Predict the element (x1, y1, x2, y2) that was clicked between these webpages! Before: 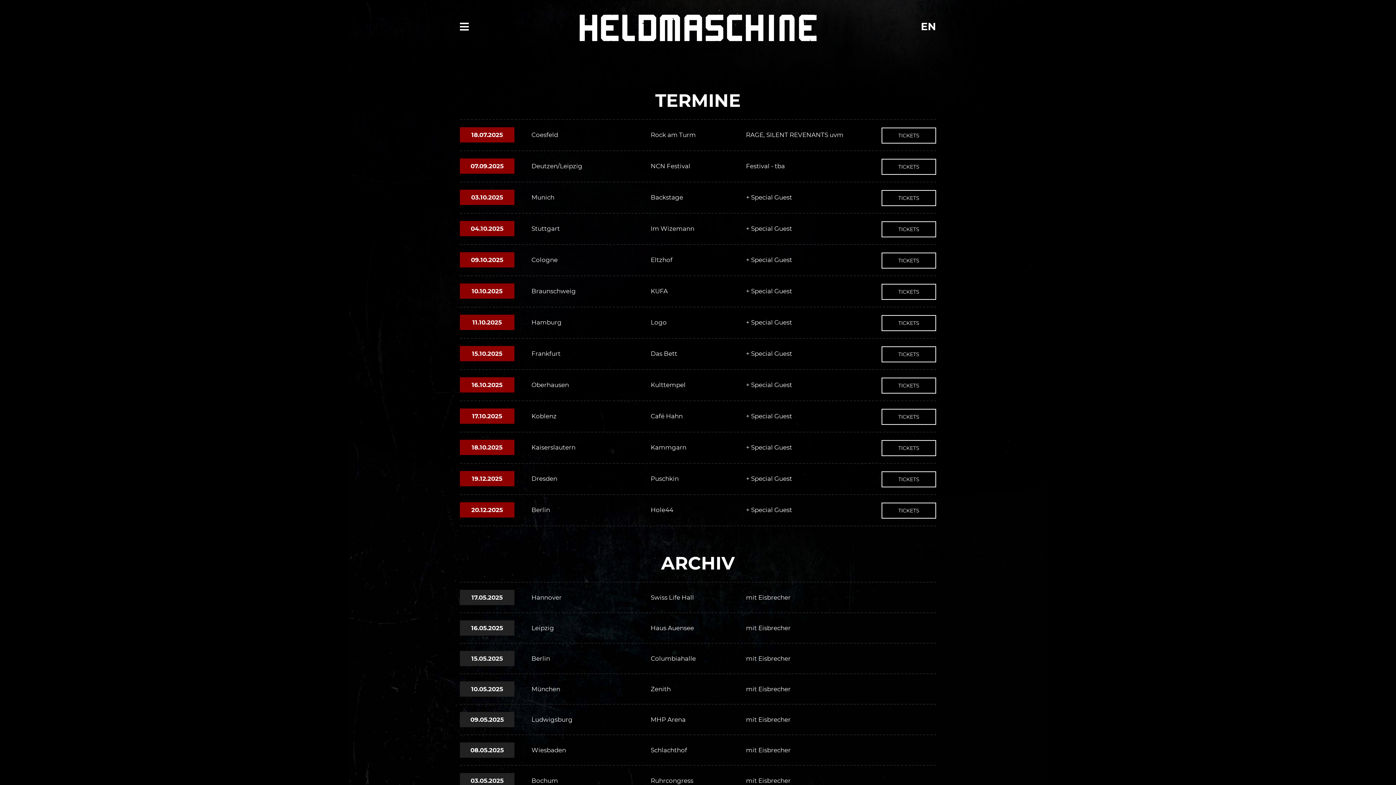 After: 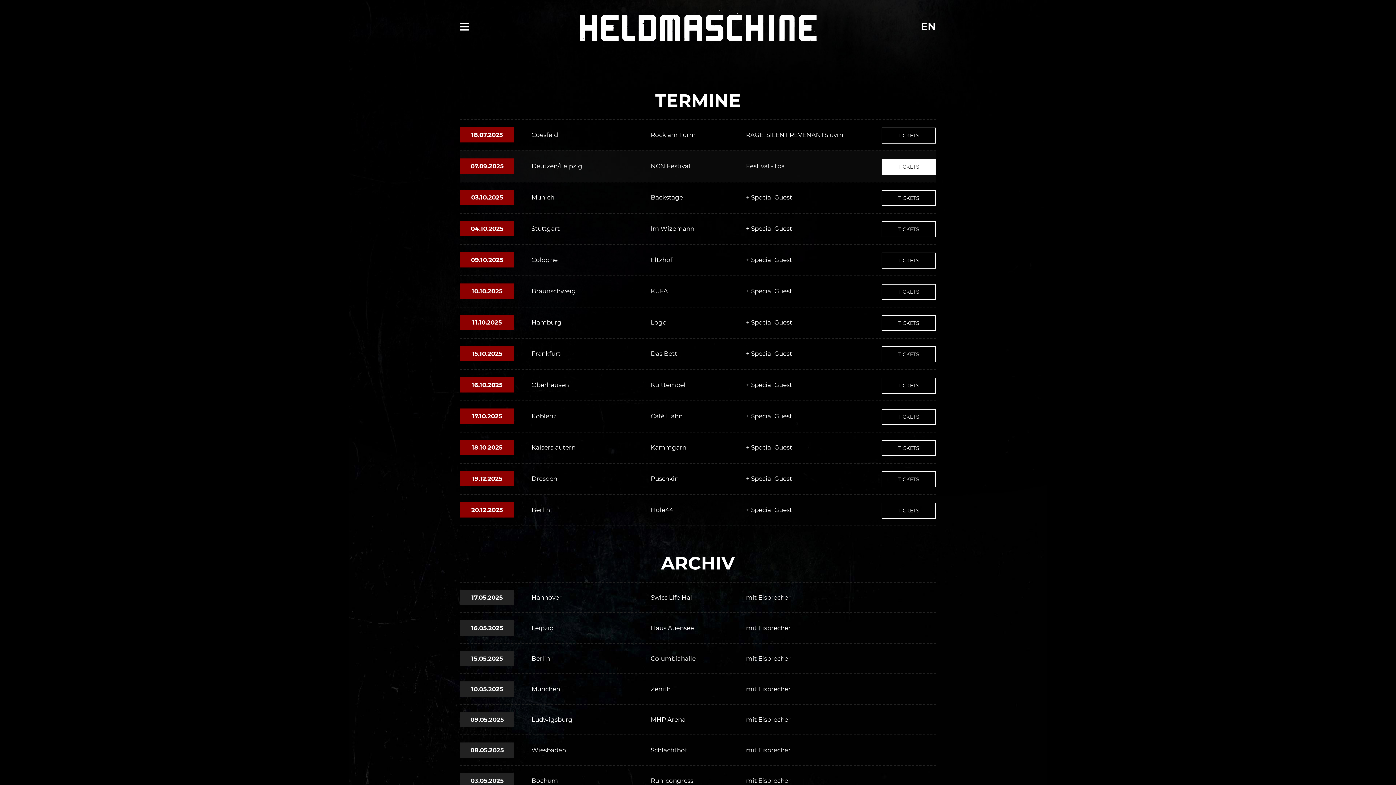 Action: label: TICKETS bbox: (881, 158, 936, 174)